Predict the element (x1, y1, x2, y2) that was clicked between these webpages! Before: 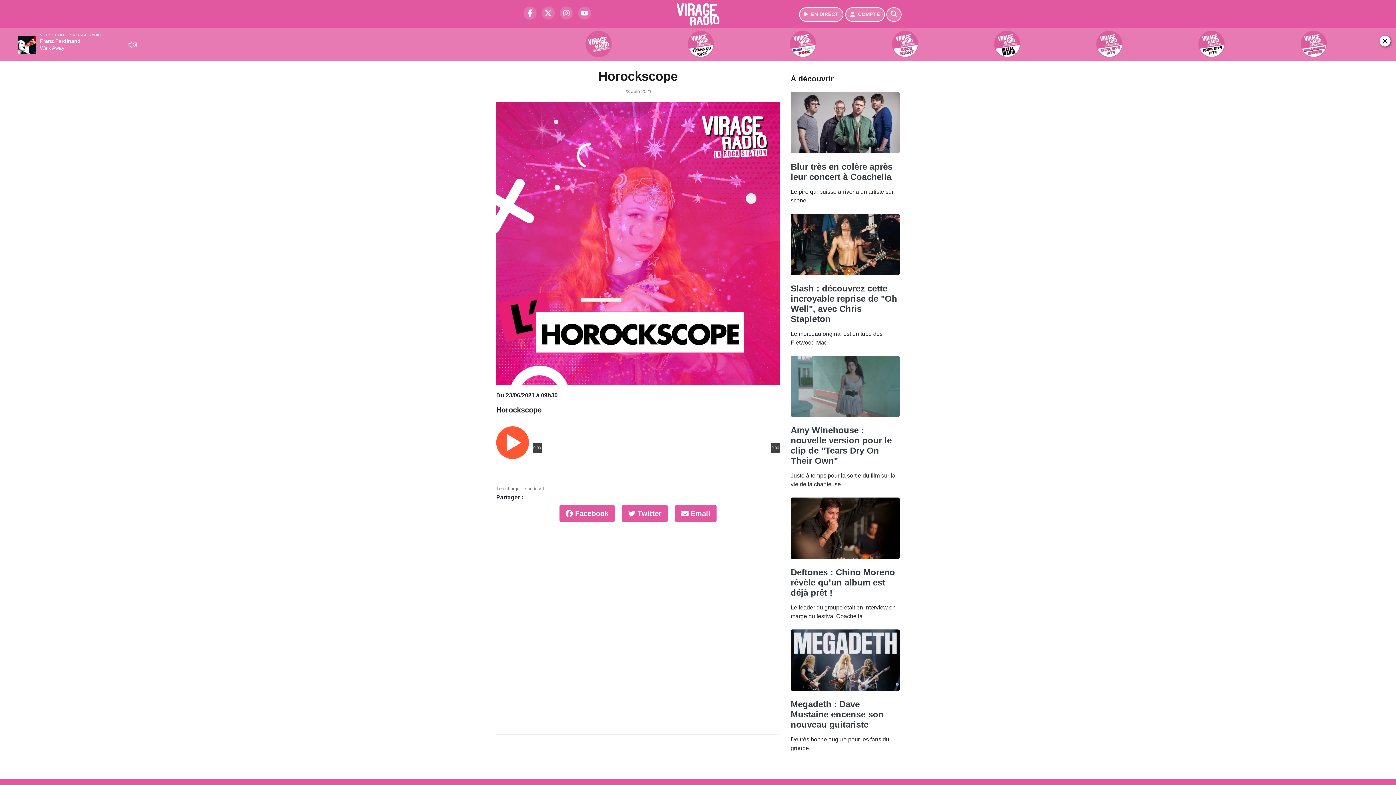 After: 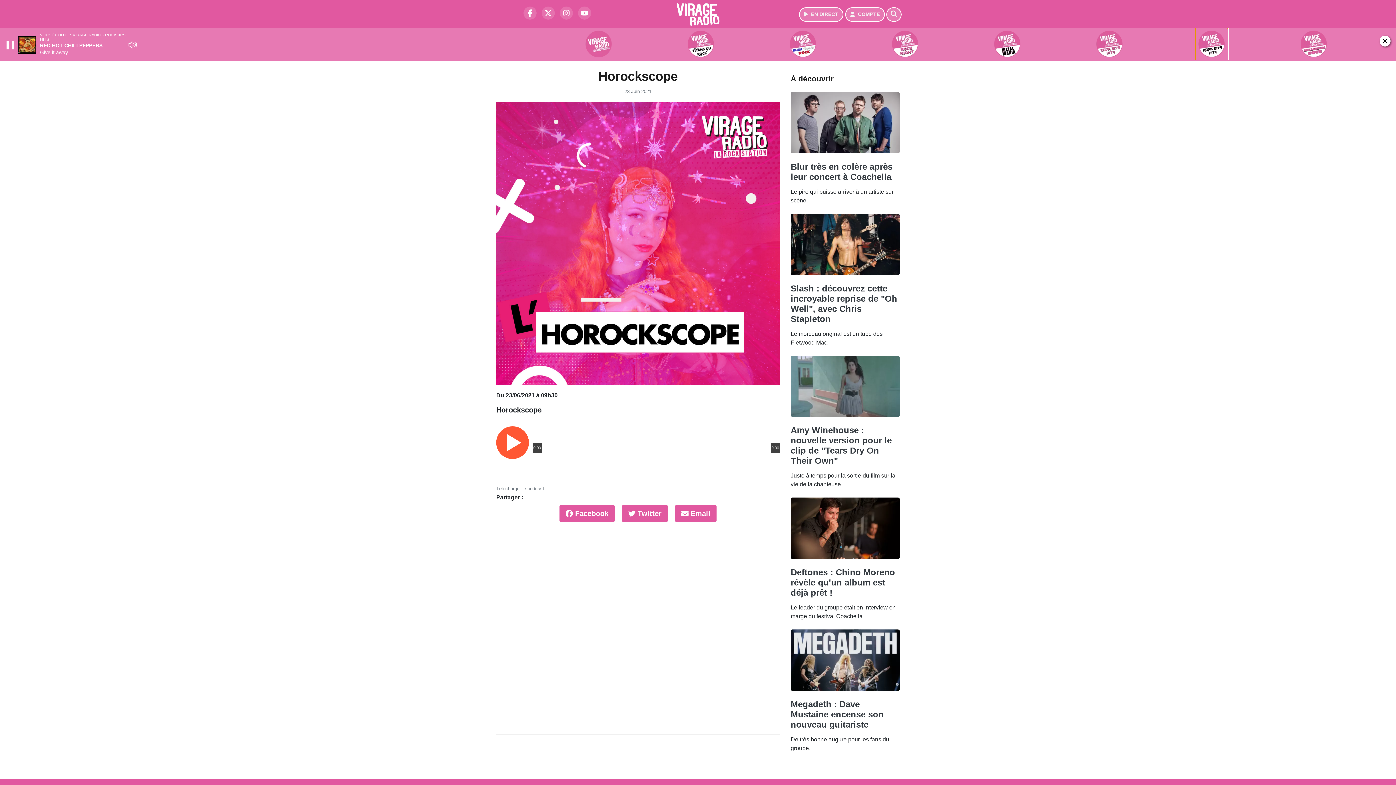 Action: bbox: (1162, 28, 1261, 60)